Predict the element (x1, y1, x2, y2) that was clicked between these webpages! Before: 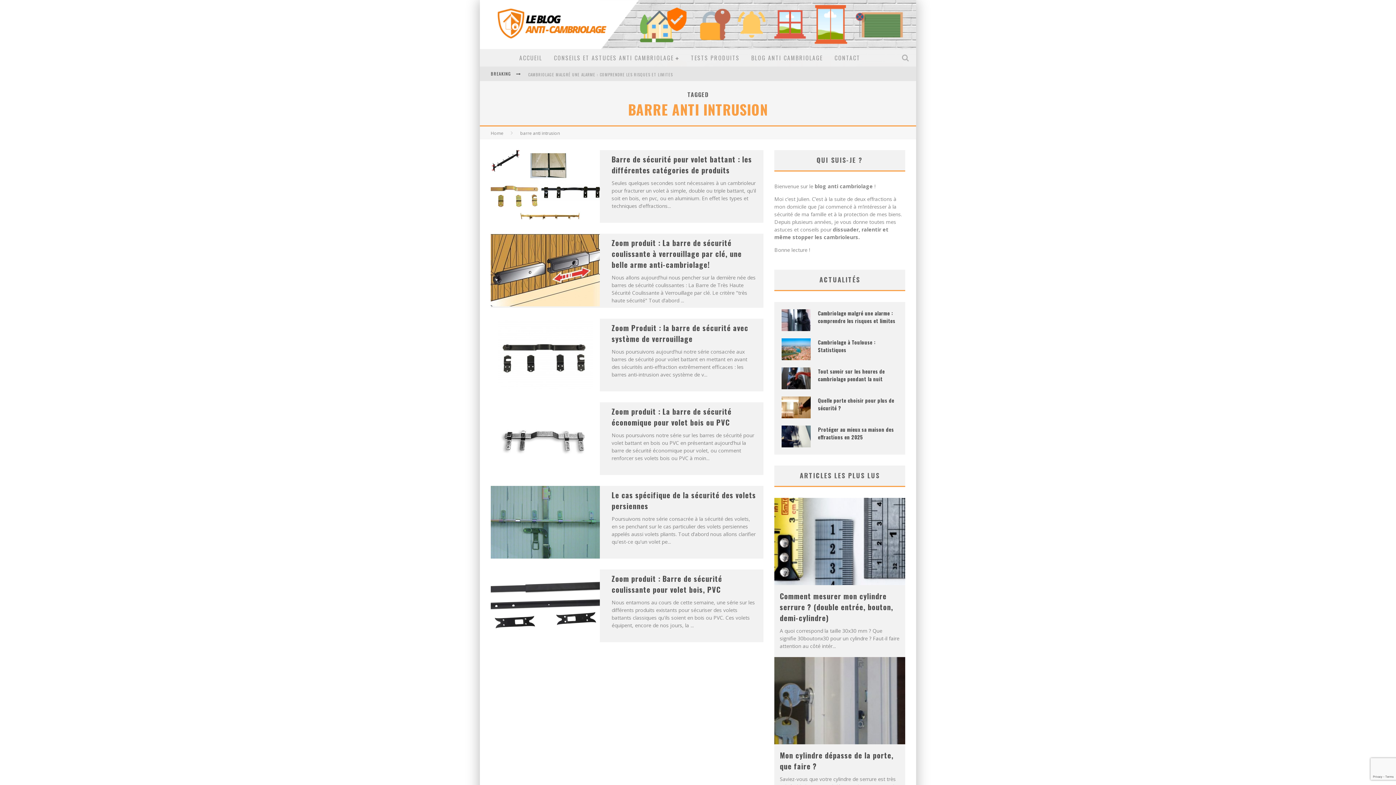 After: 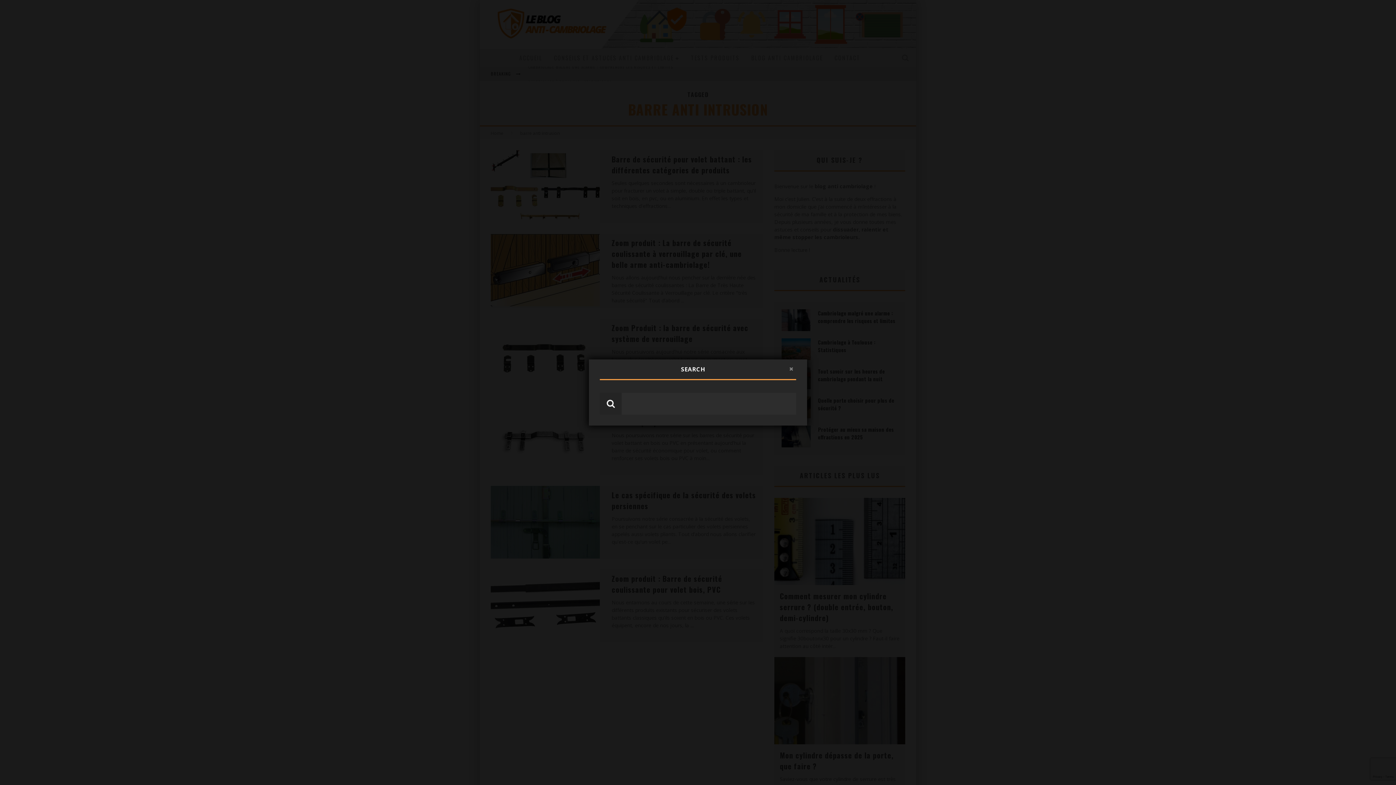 Action: bbox: (899, 53, 912, 62)